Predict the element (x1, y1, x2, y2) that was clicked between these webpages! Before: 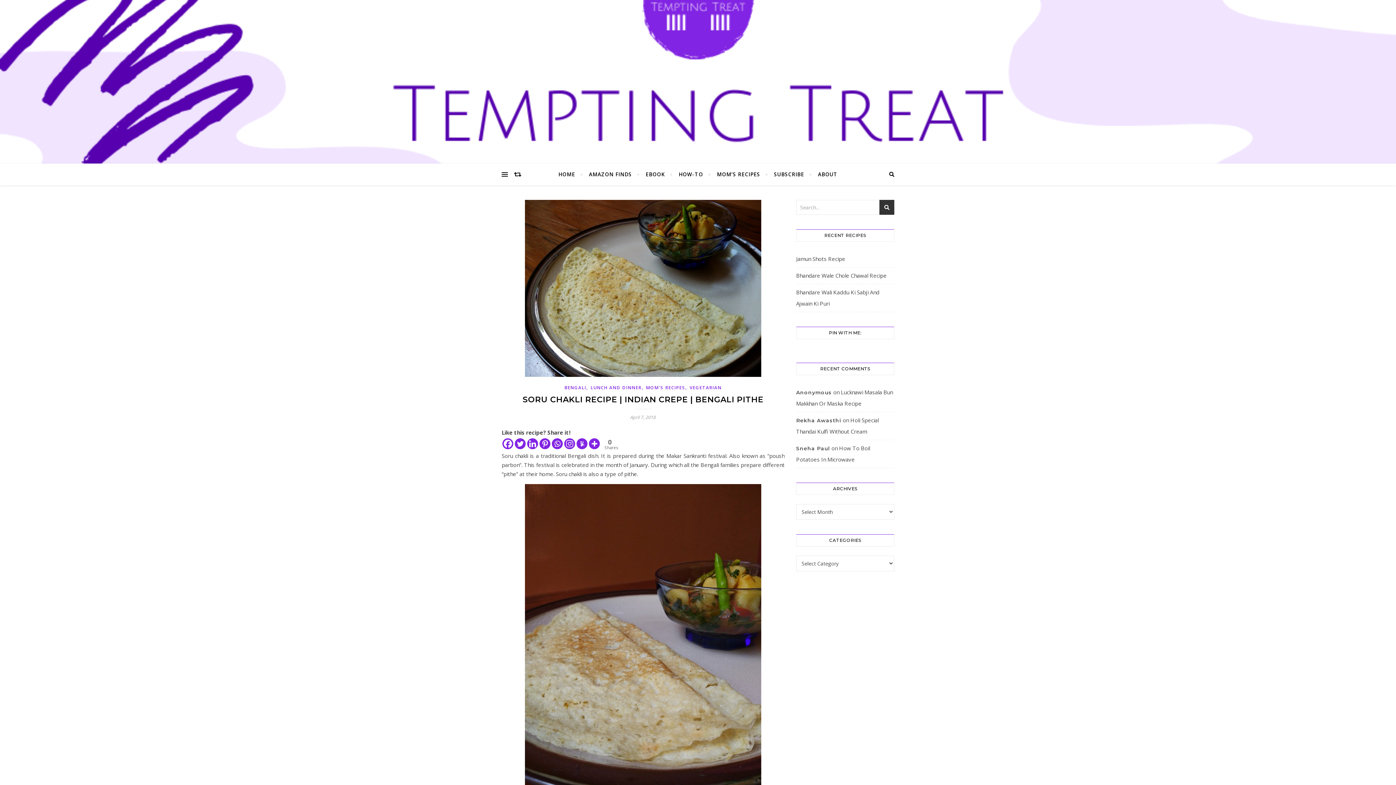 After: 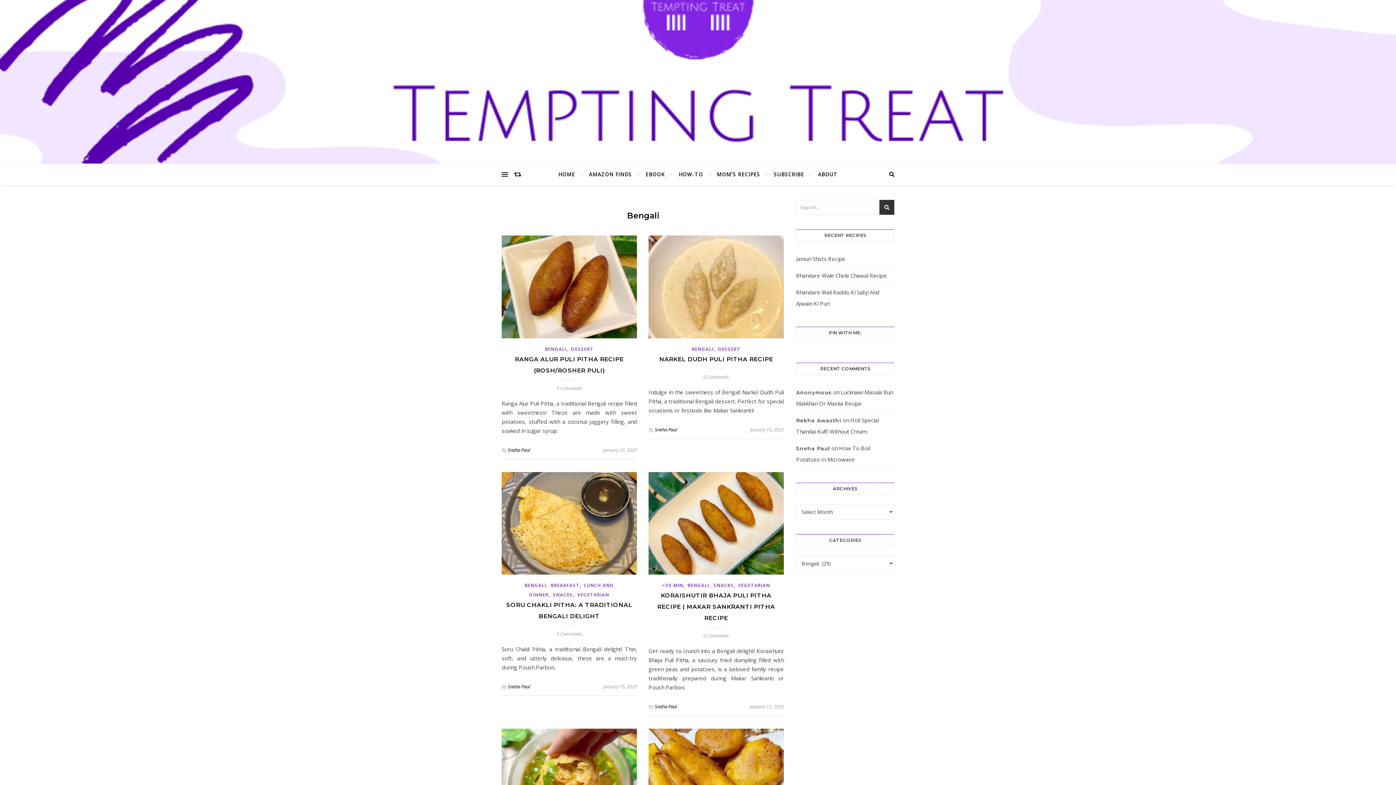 Action: bbox: (564, 384, 586, 390) label: BENGALI